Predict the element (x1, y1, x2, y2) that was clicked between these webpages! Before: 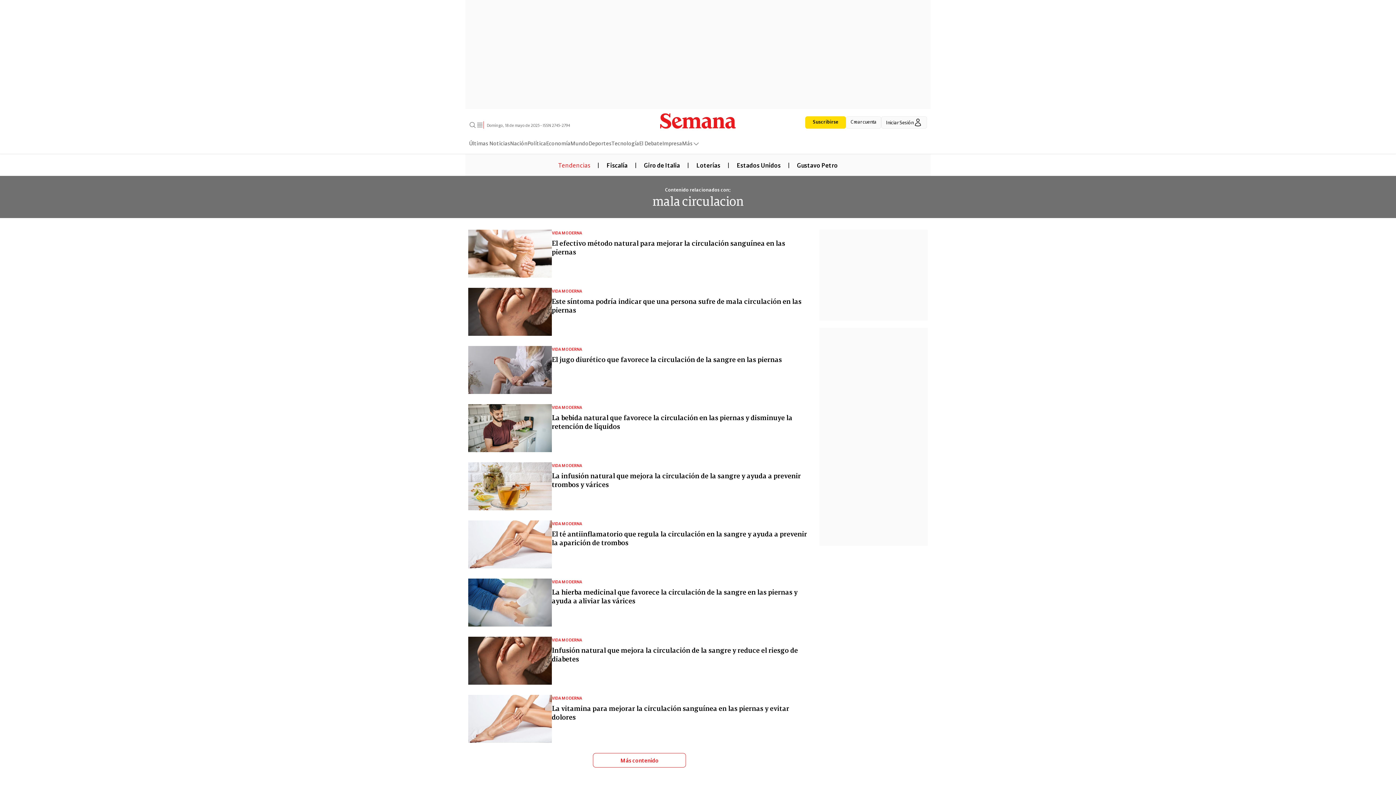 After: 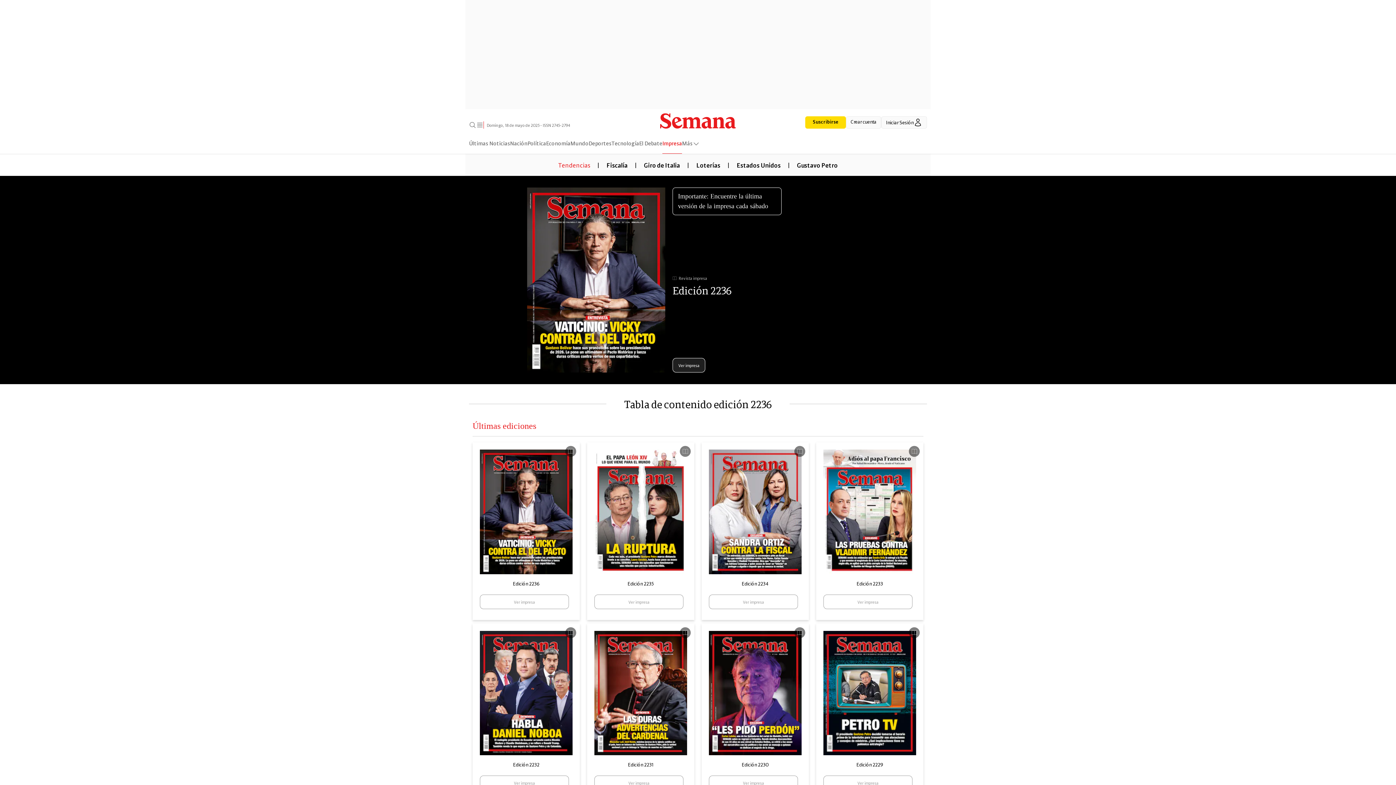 Action: label: Impresa bbox: (662, 138, 682, 153)